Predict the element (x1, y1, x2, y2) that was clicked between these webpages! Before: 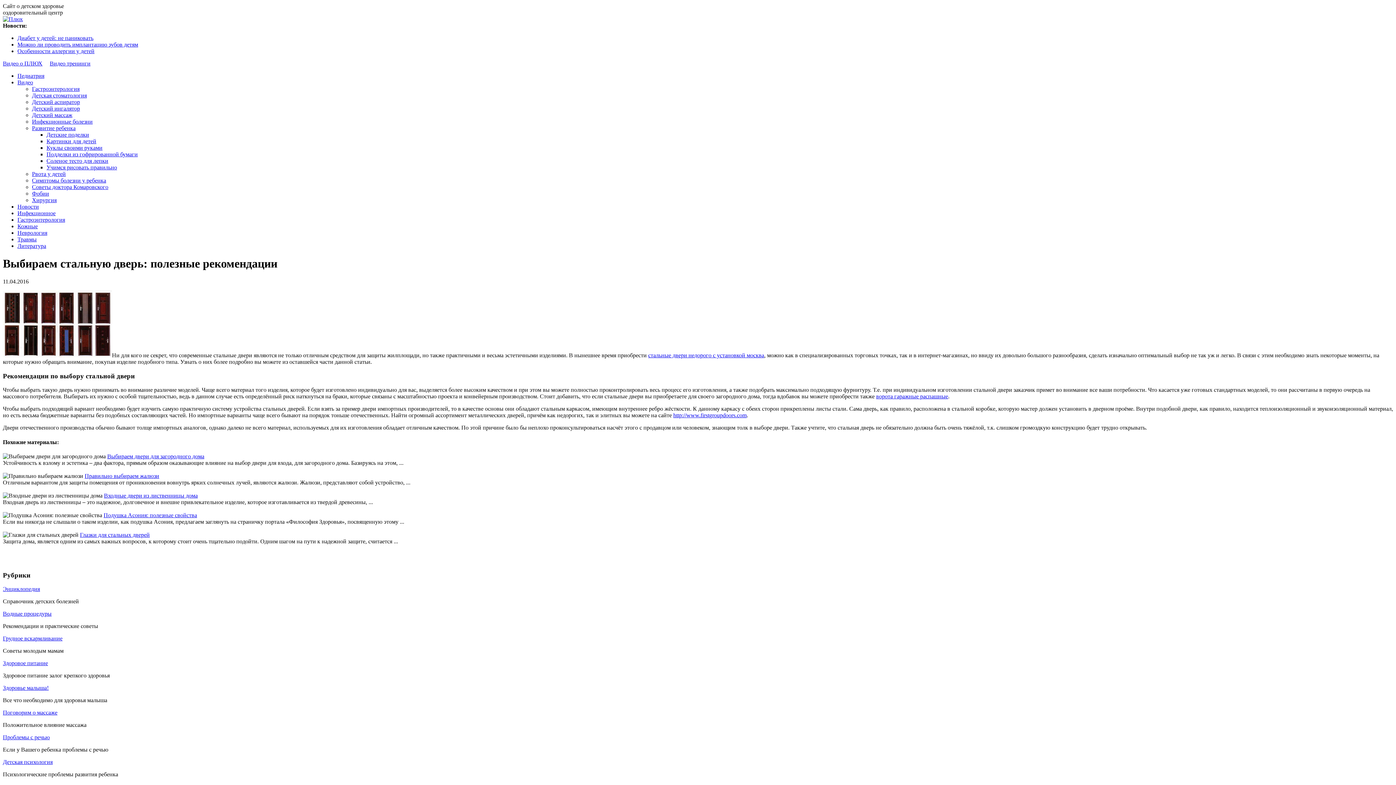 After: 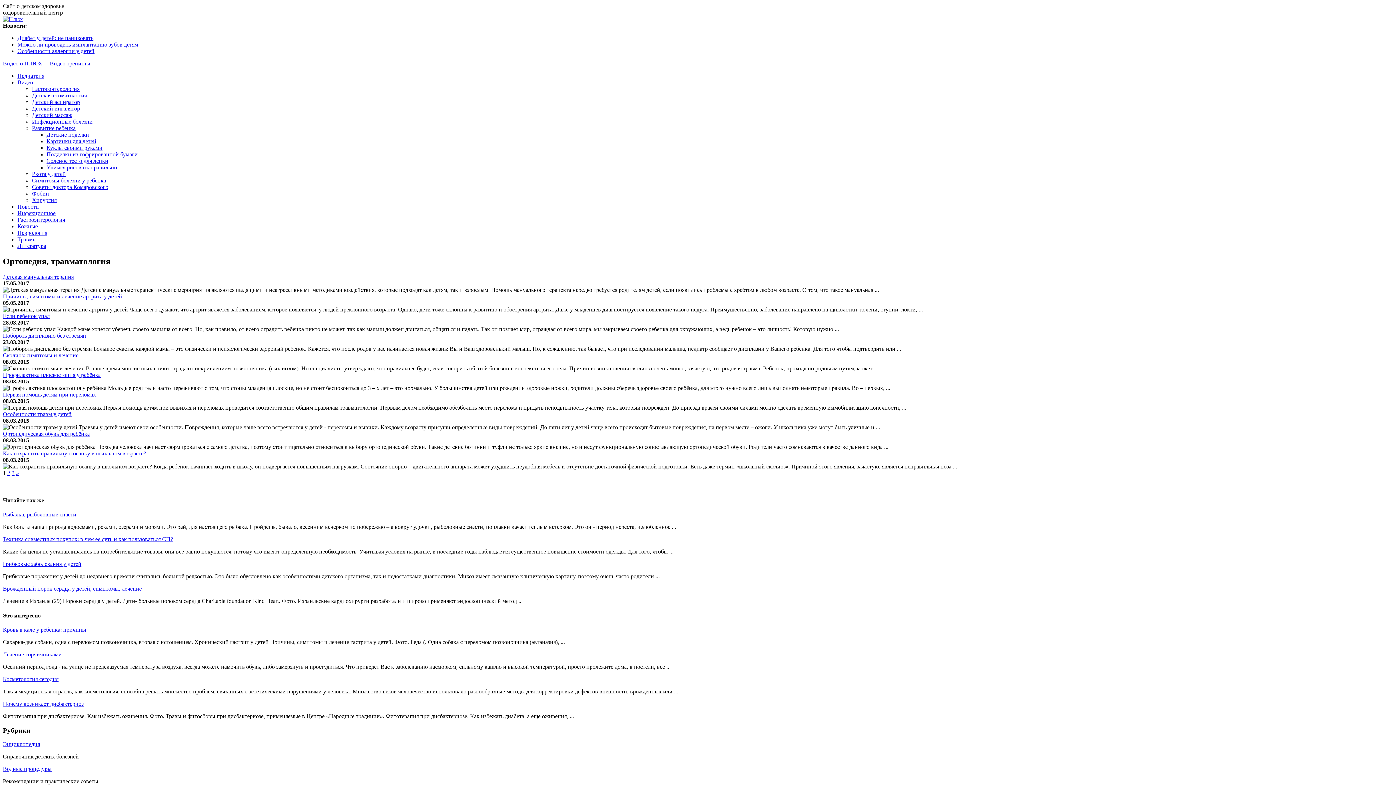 Action: bbox: (17, 236, 36, 242) label: Травмы